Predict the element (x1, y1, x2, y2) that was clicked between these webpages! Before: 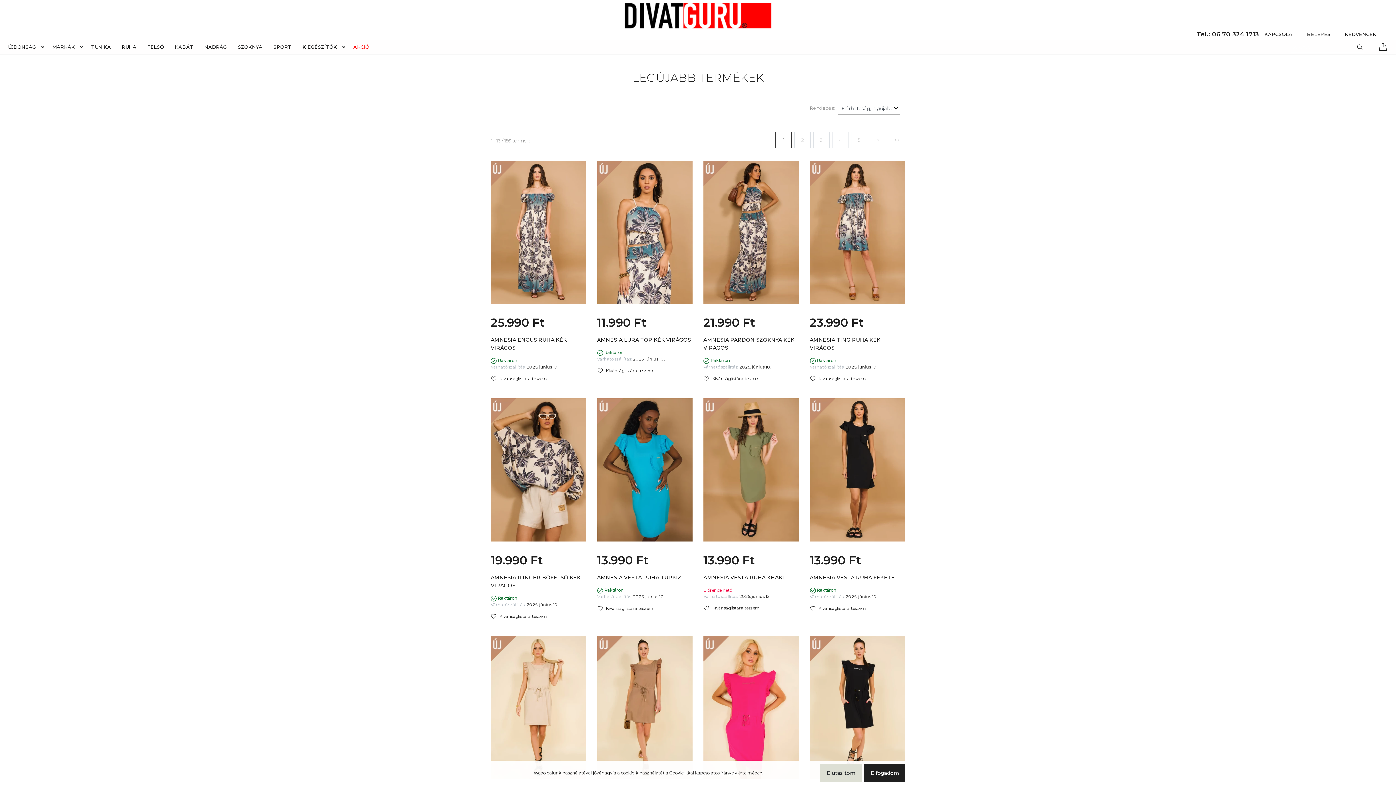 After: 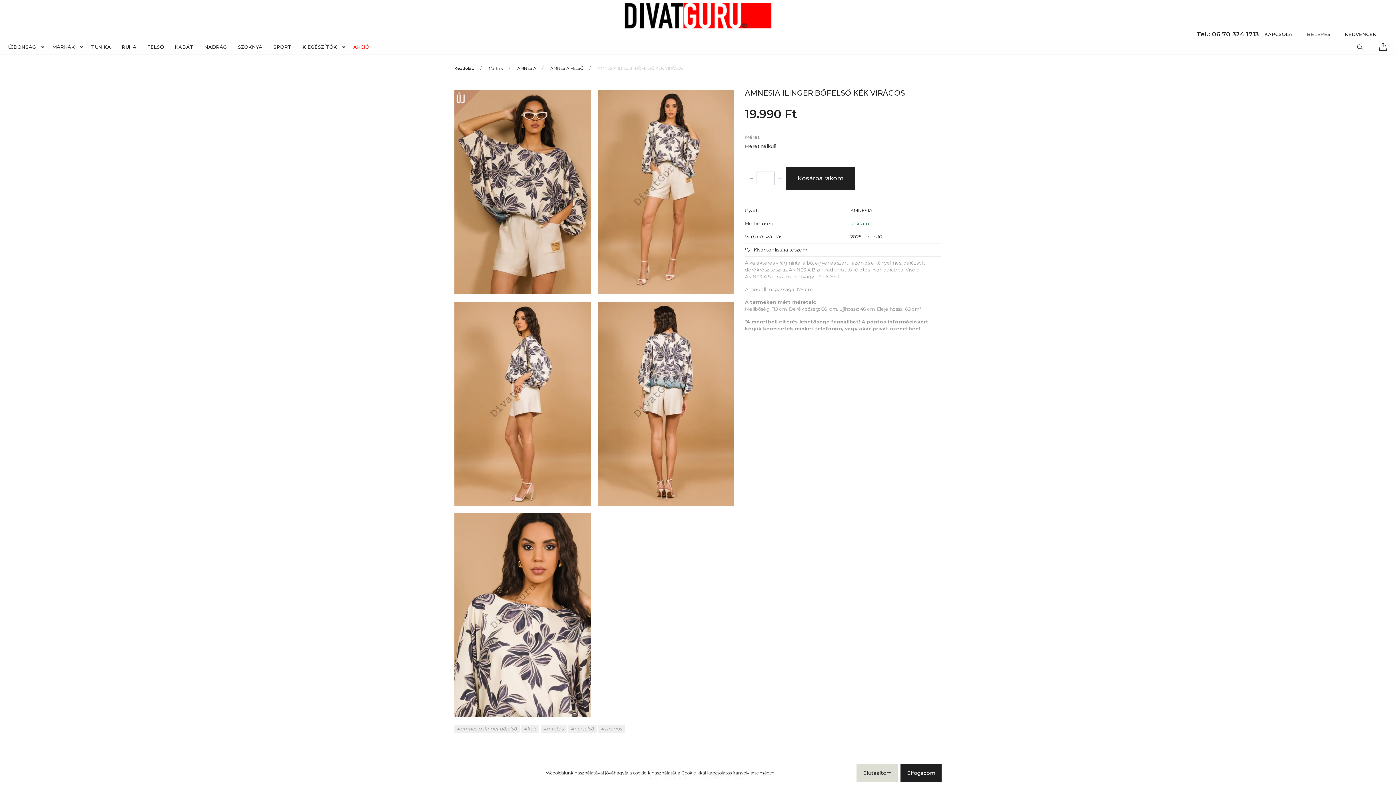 Action: bbox: (490, 398, 516, 425)